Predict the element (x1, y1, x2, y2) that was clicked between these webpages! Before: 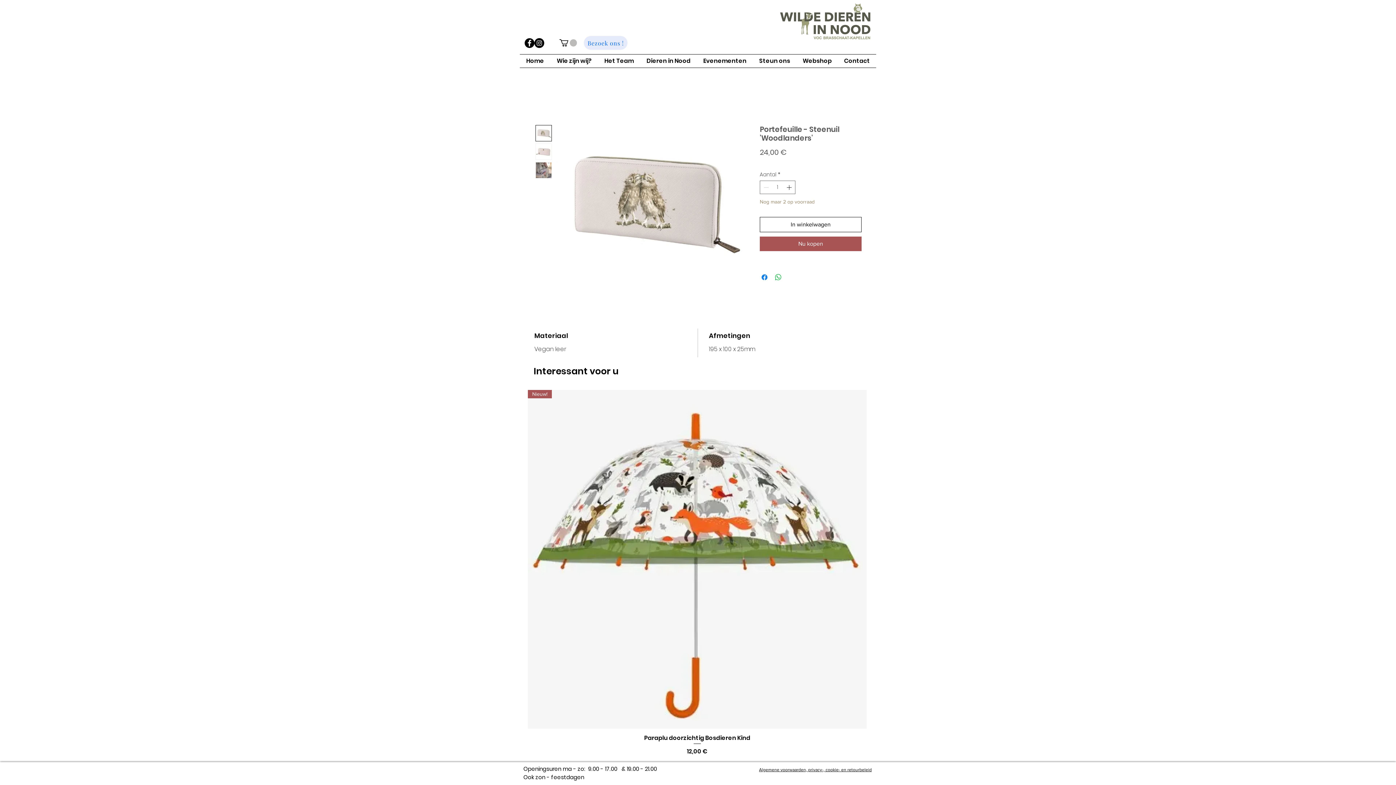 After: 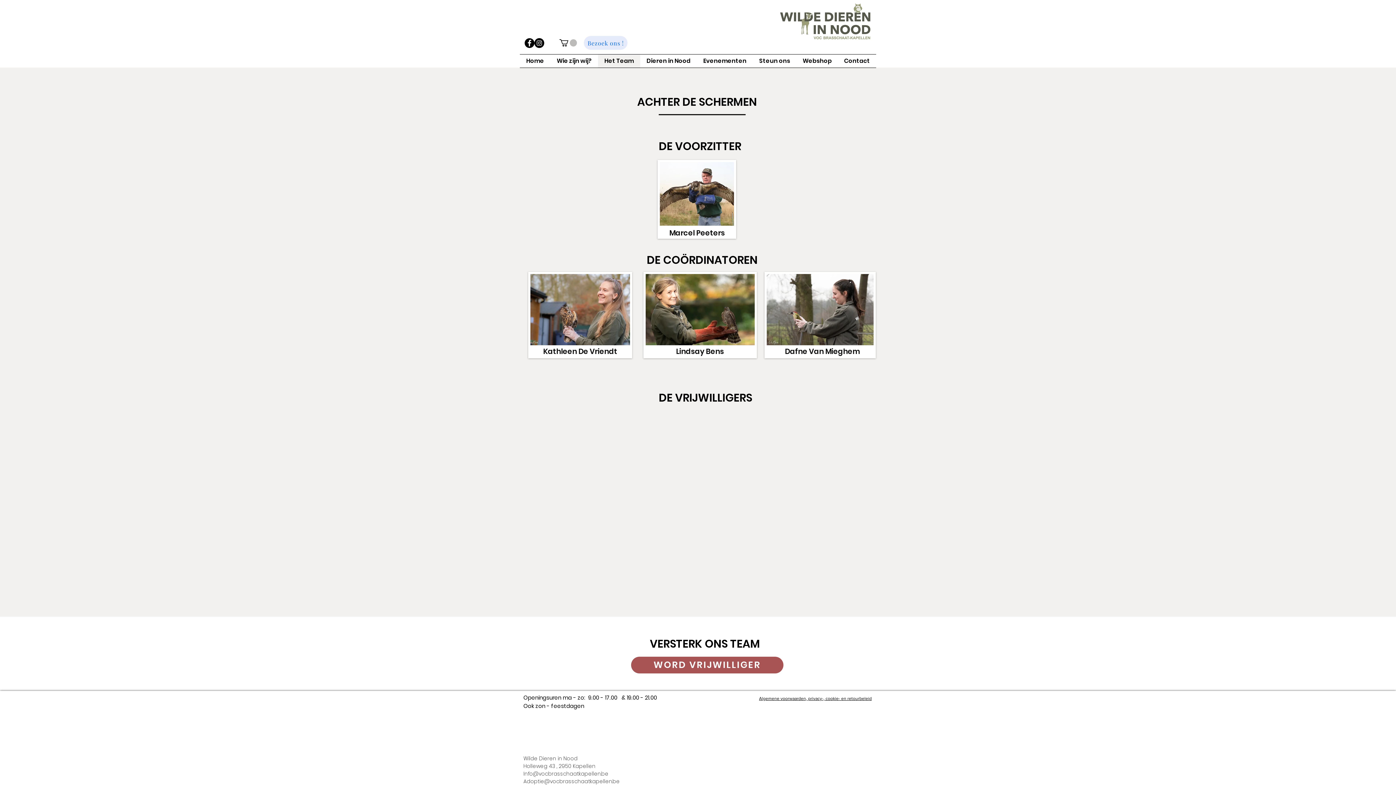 Action: label: Het Team bbox: (598, 54, 640, 67)